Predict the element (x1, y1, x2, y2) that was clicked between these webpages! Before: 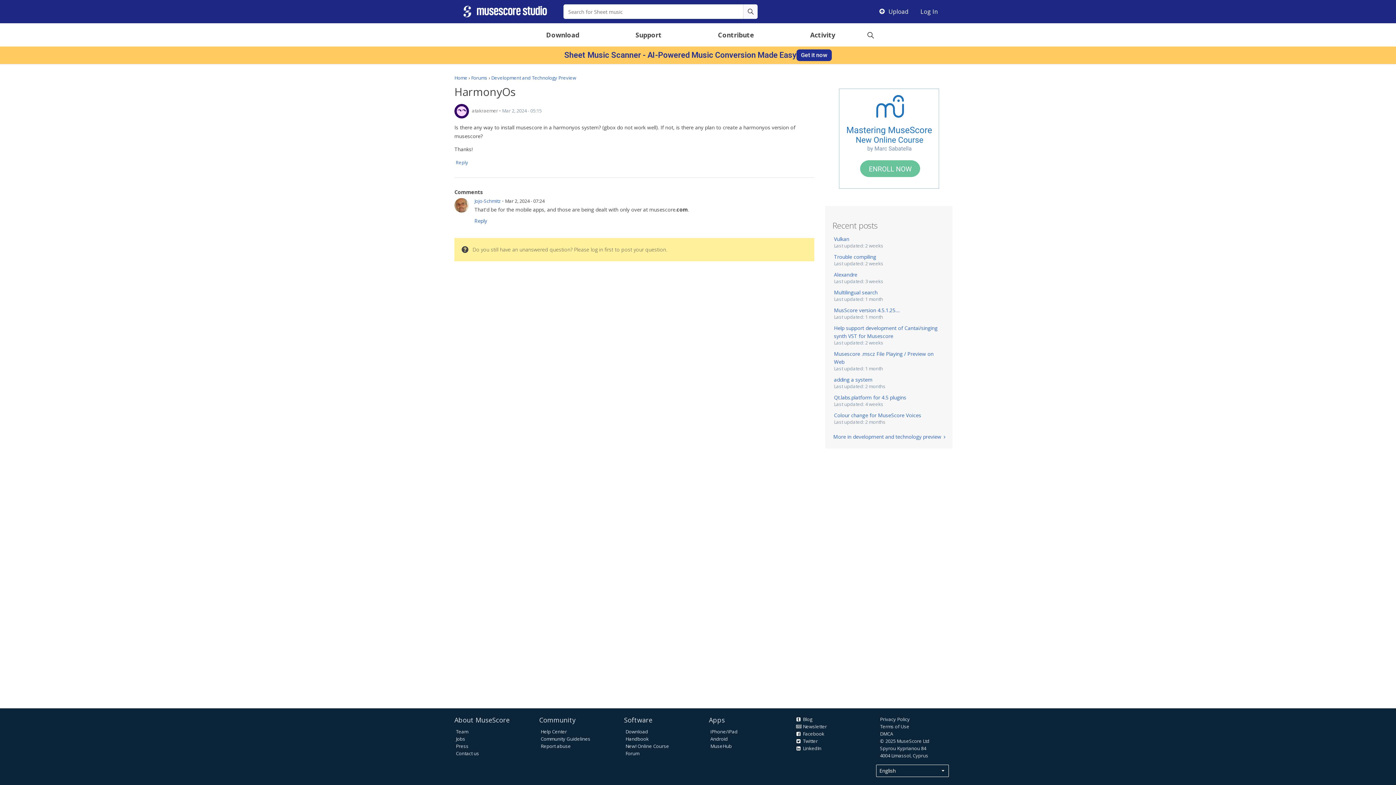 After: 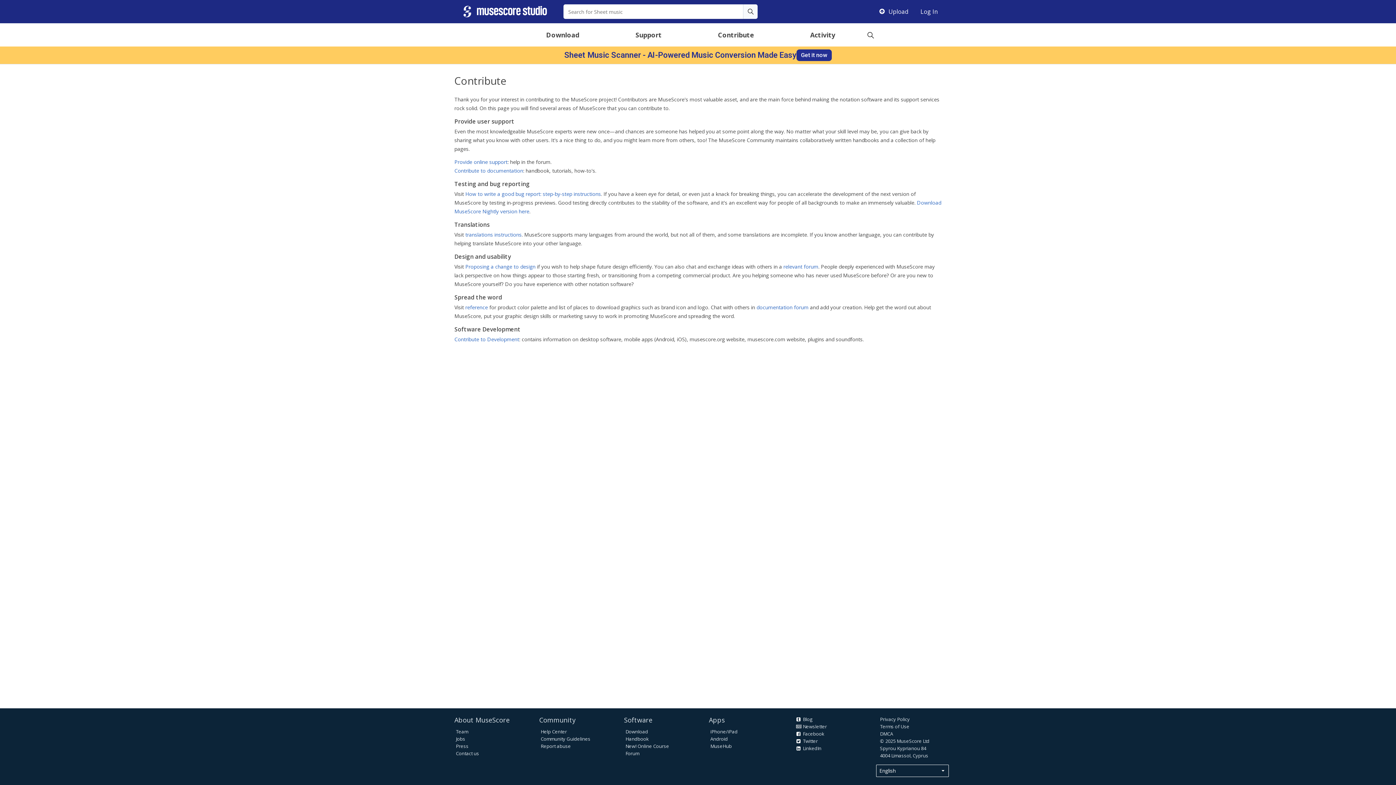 Action: label: Contribute bbox: (690, 26, 782, 42)